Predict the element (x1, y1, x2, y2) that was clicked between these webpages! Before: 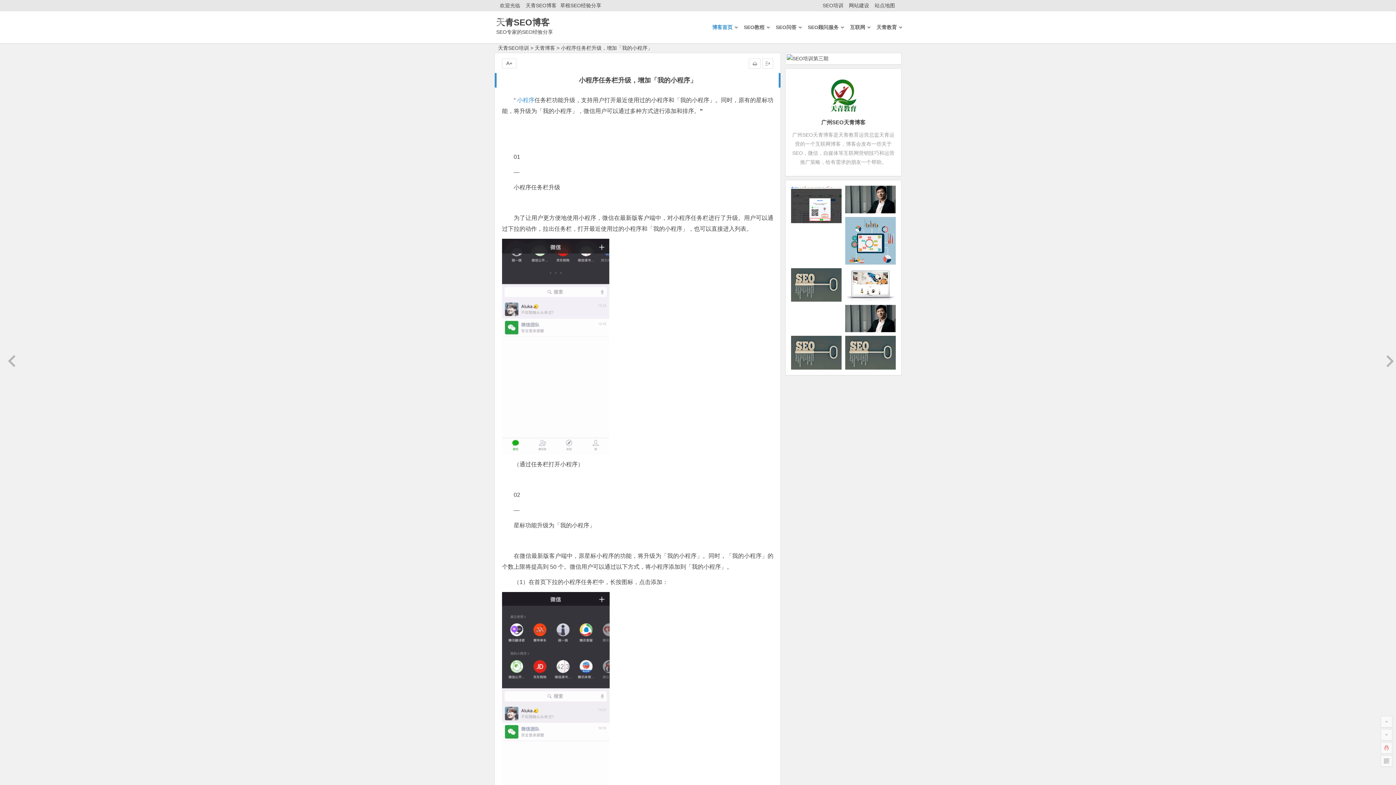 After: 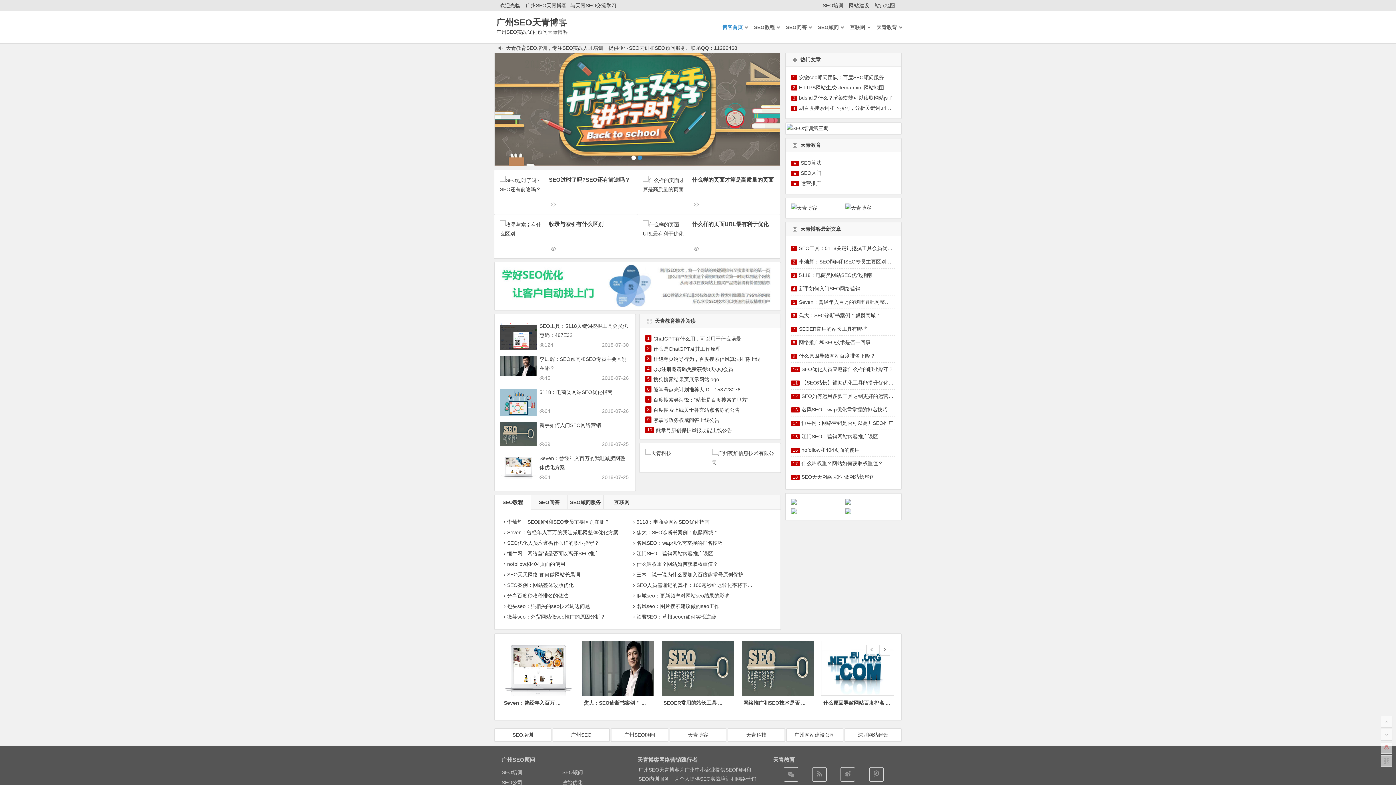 Action: bbox: (534, 45, 555, 50) label: 天青博客